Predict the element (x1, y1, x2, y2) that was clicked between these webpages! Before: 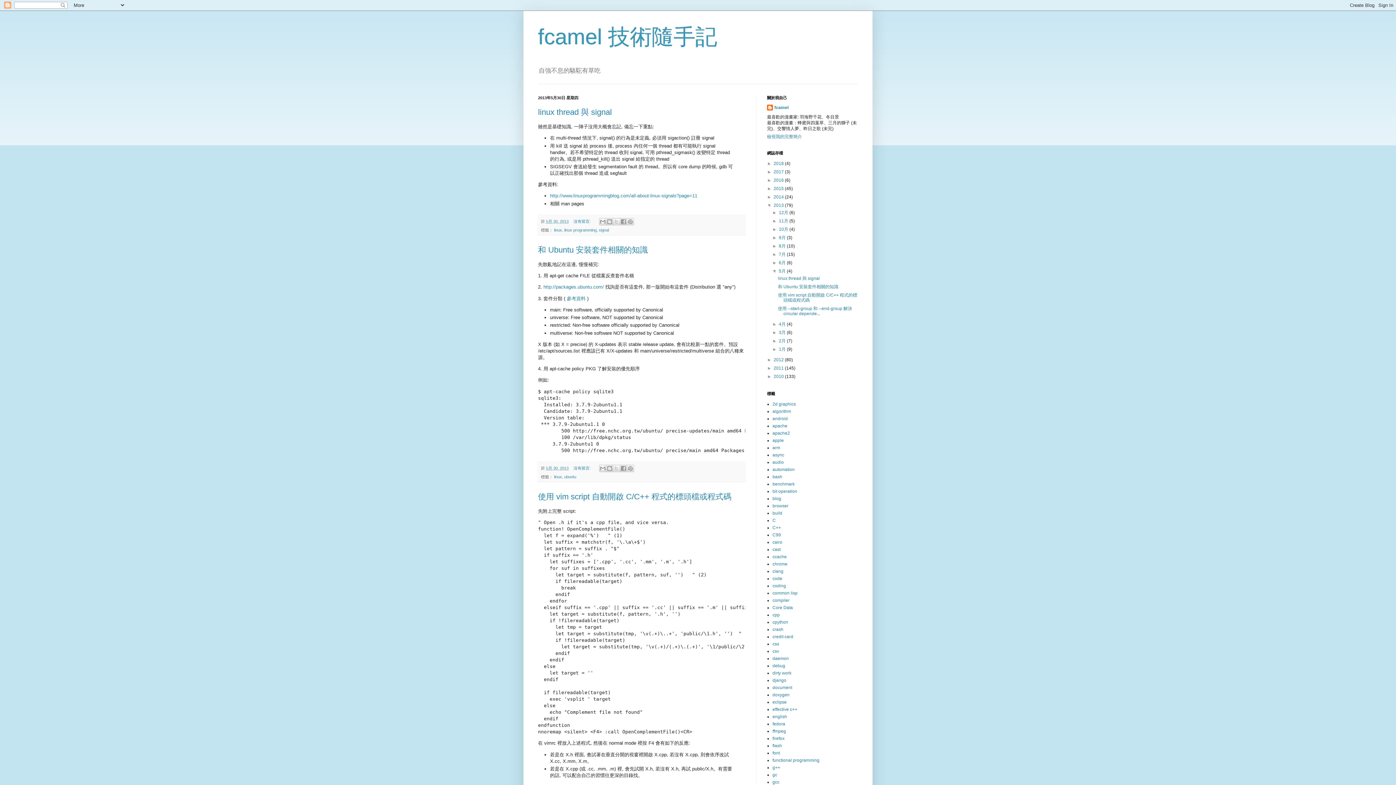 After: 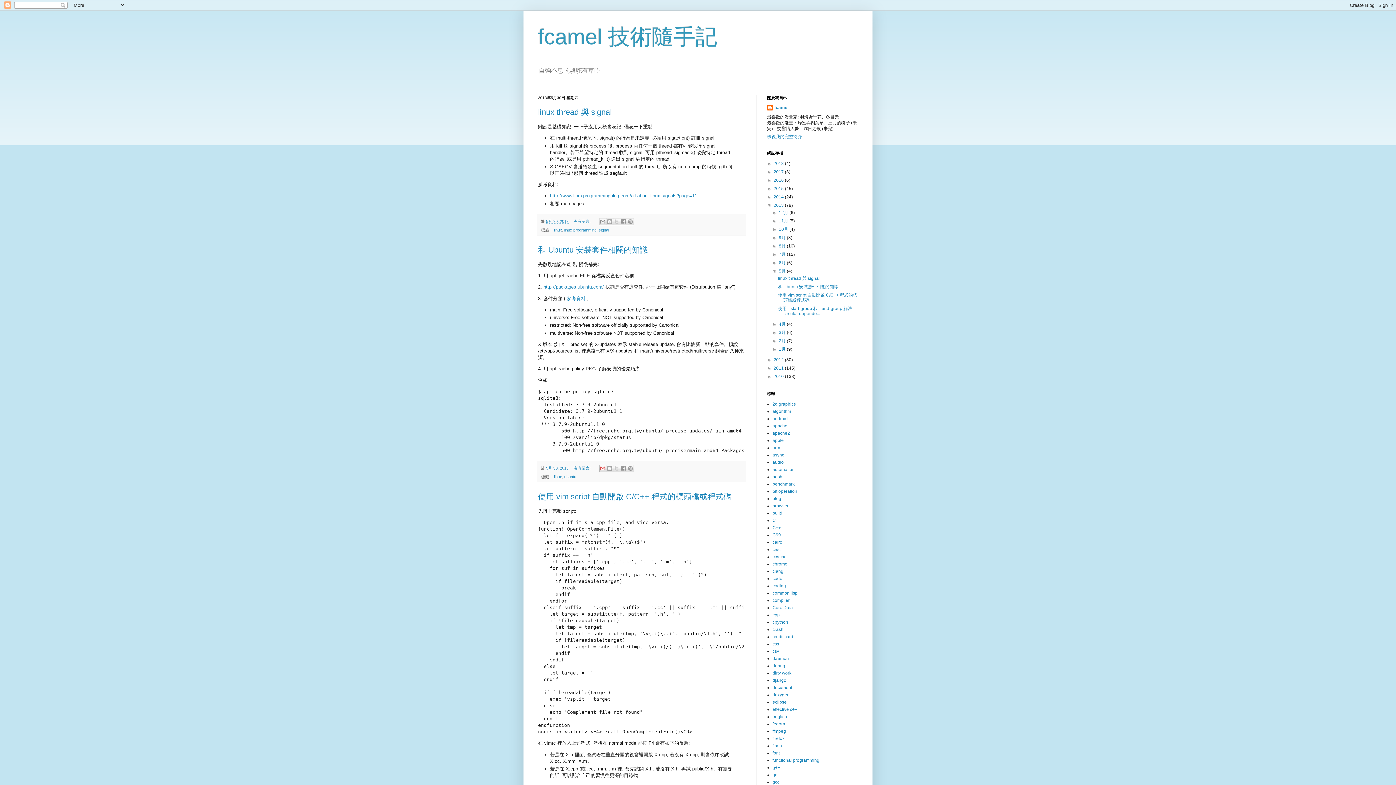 Action: bbox: (599, 465, 606, 472) label: 以電子郵件傳送這篇文章